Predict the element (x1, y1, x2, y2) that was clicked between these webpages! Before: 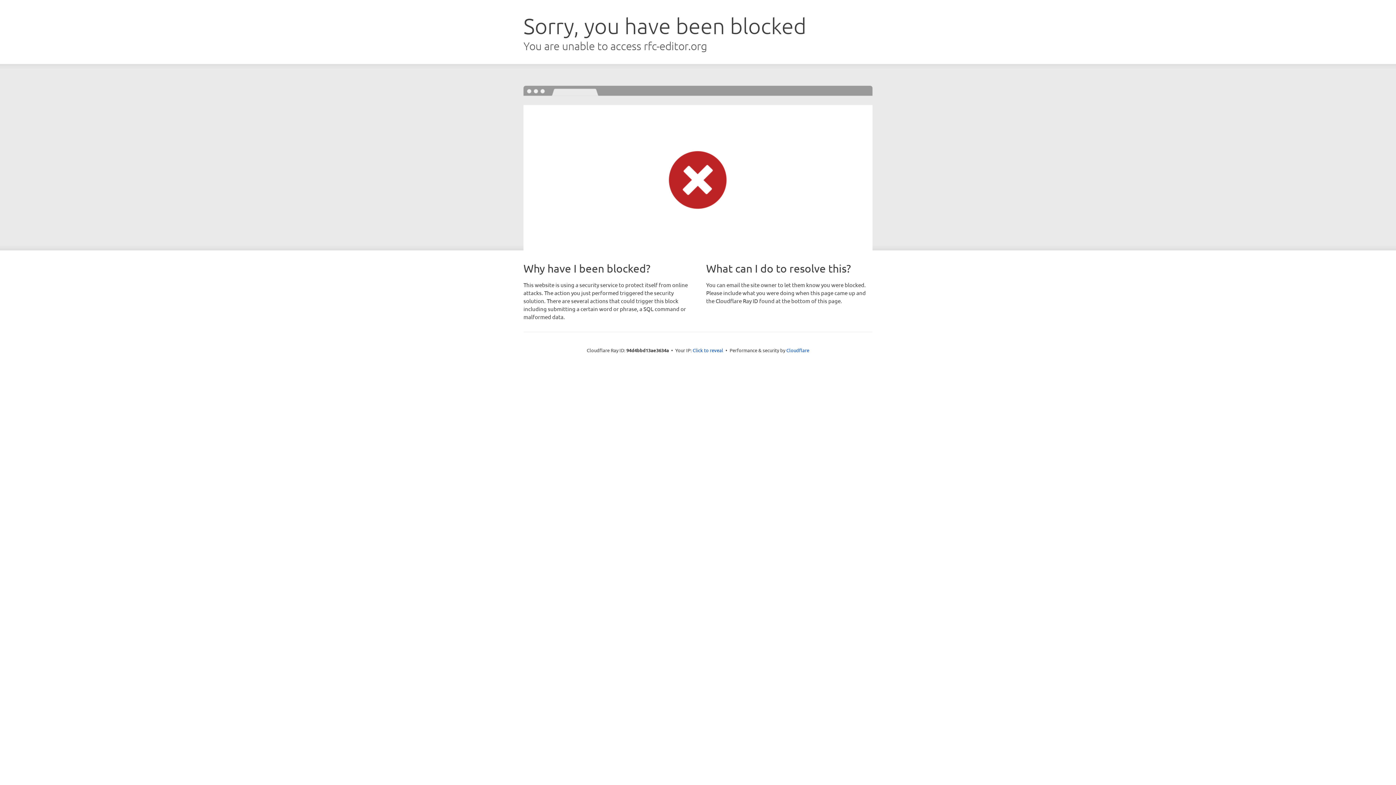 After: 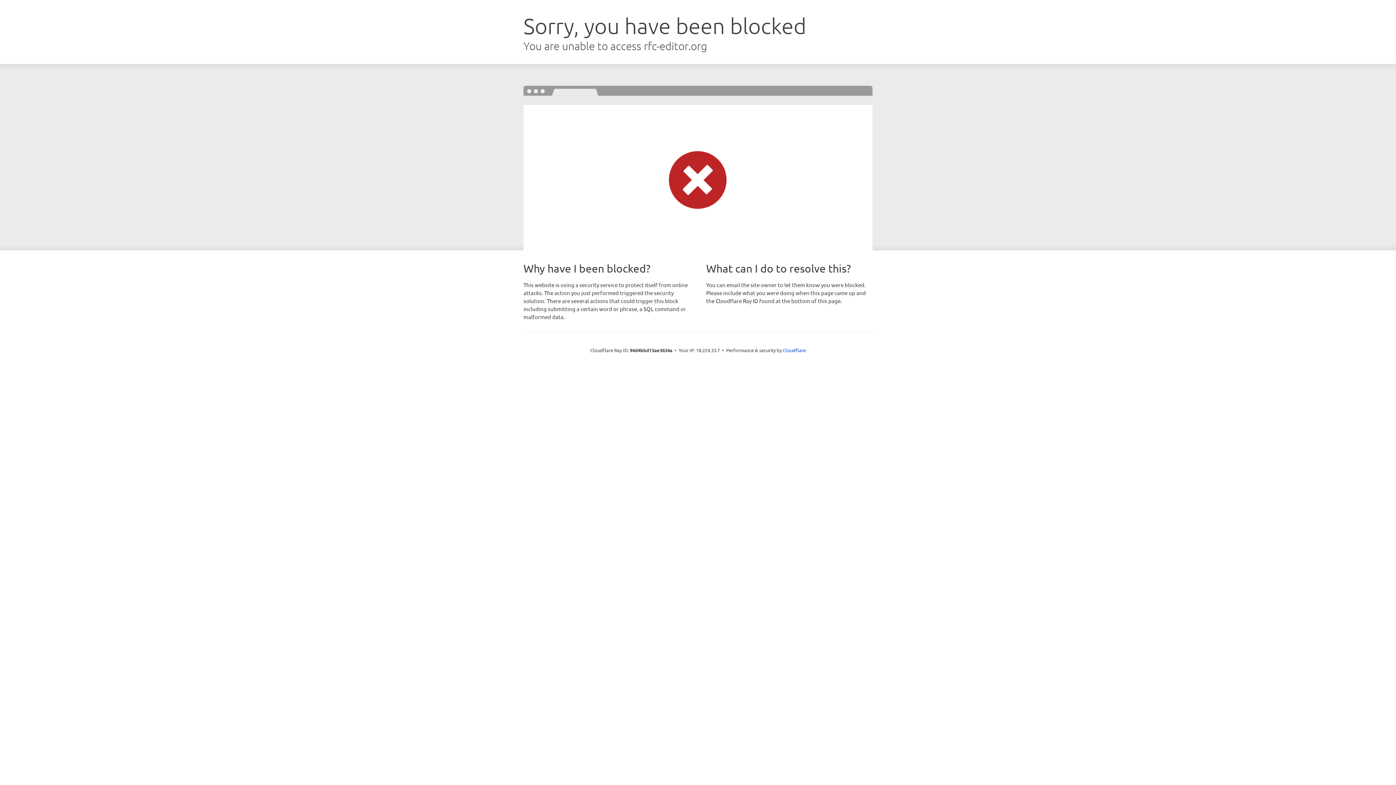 Action: bbox: (692, 346, 723, 353) label: Click to reveal